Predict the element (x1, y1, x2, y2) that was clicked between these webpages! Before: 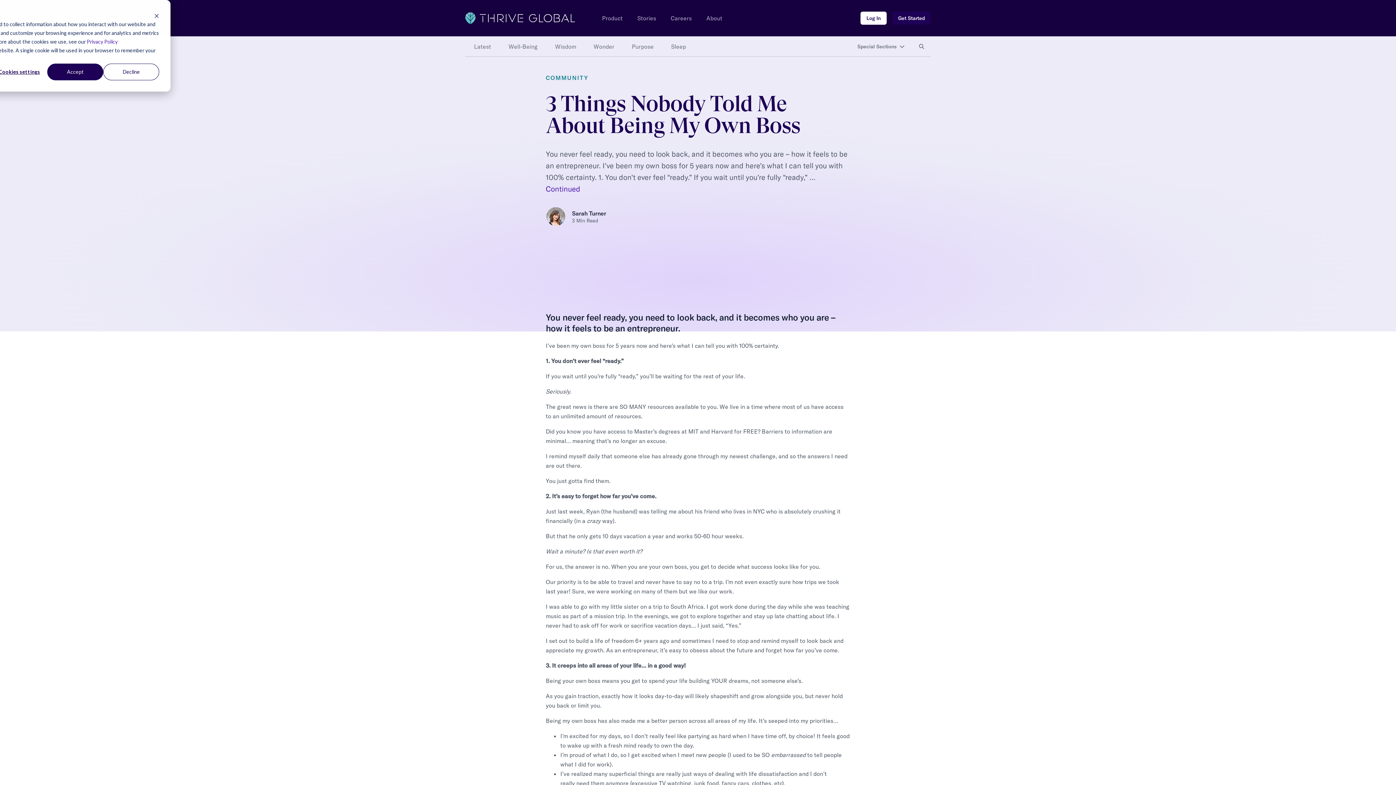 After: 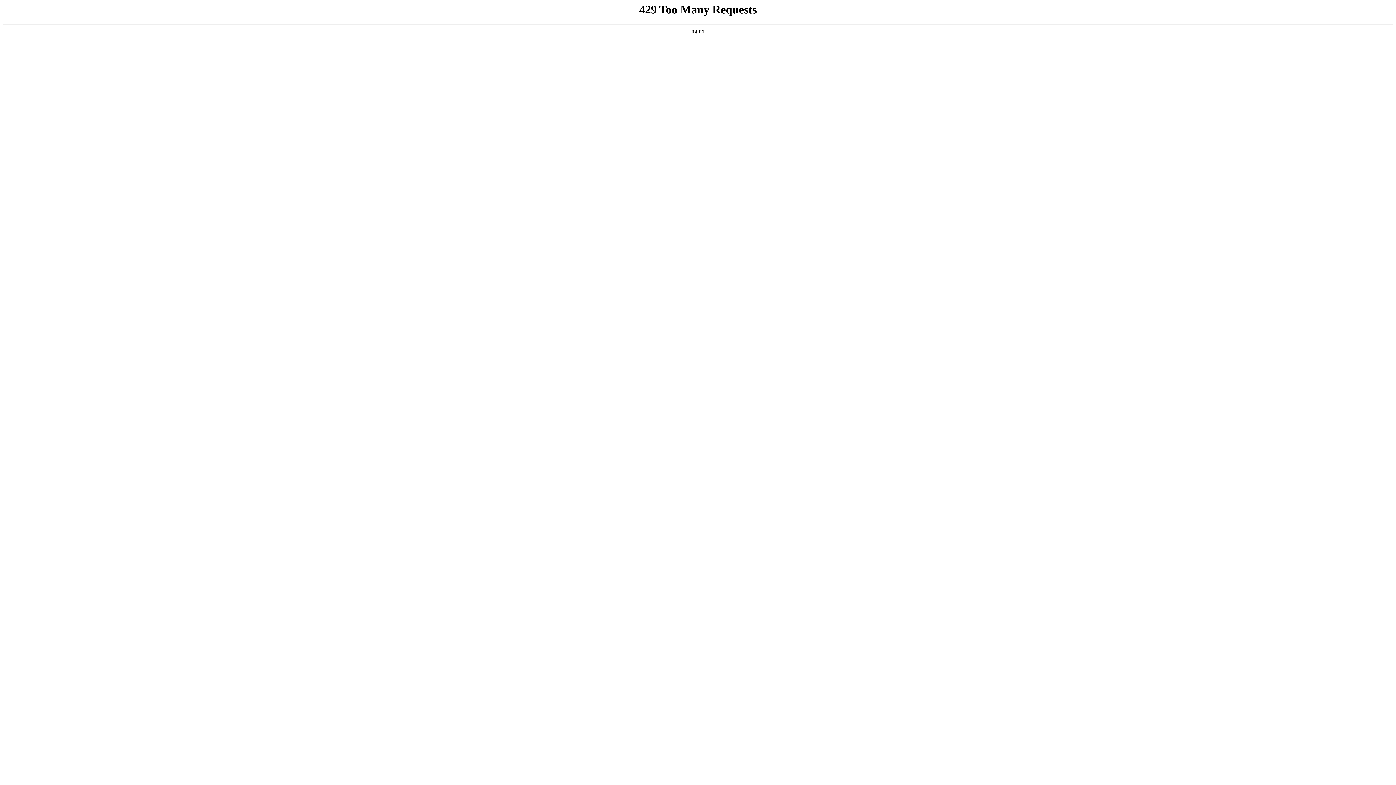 Action: bbox: (545, 74, 588, 81) label: COMMUNITY